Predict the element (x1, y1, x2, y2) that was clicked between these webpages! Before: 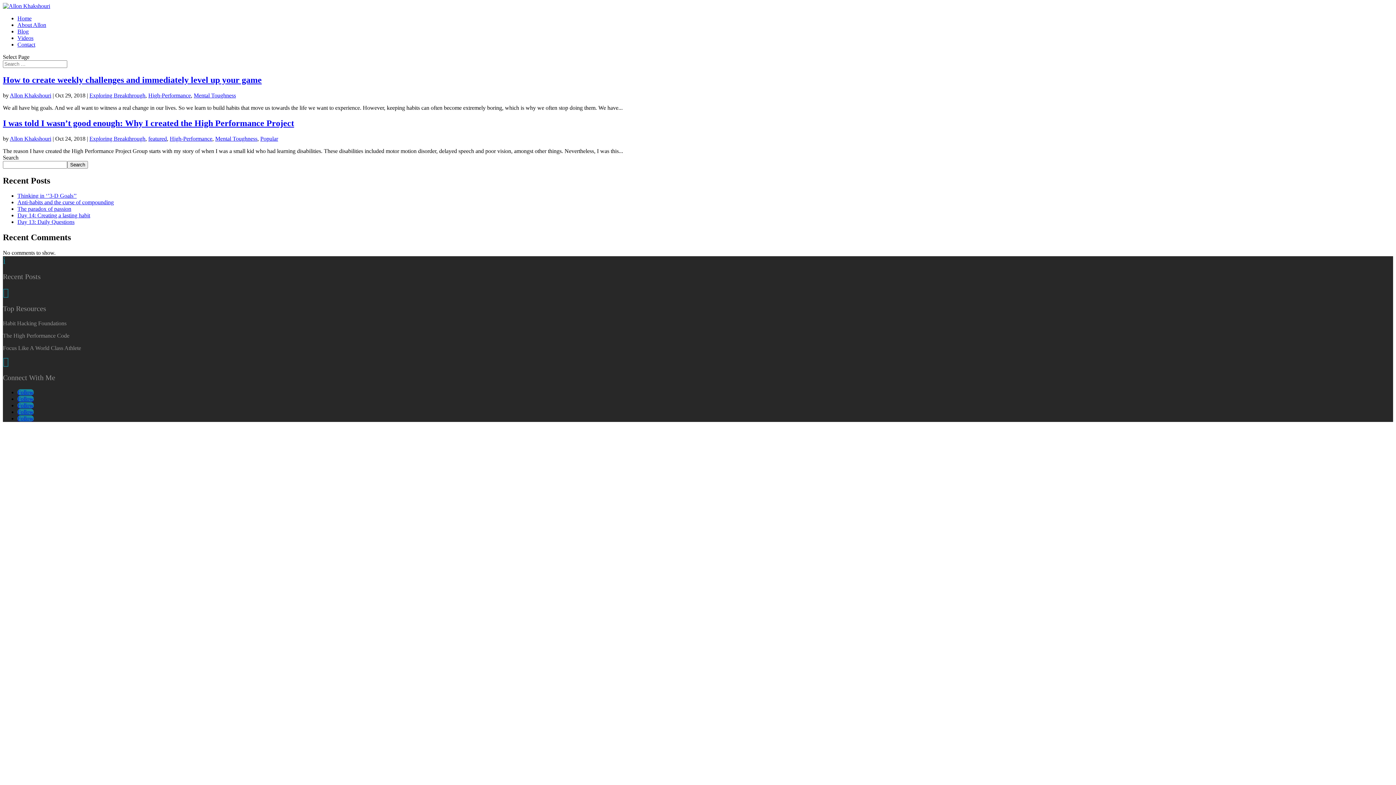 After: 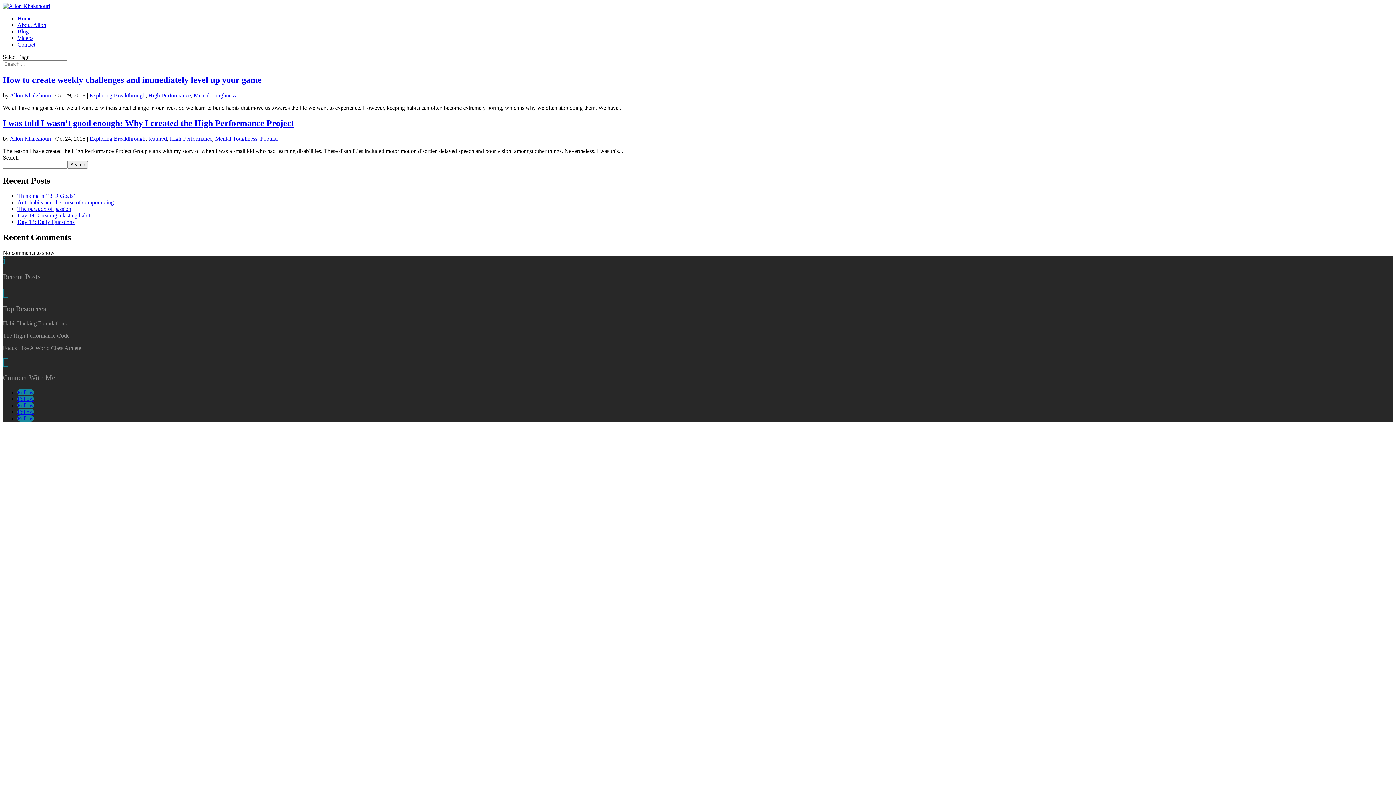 Action: bbox: (17, 415, 33, 421) label: Follow